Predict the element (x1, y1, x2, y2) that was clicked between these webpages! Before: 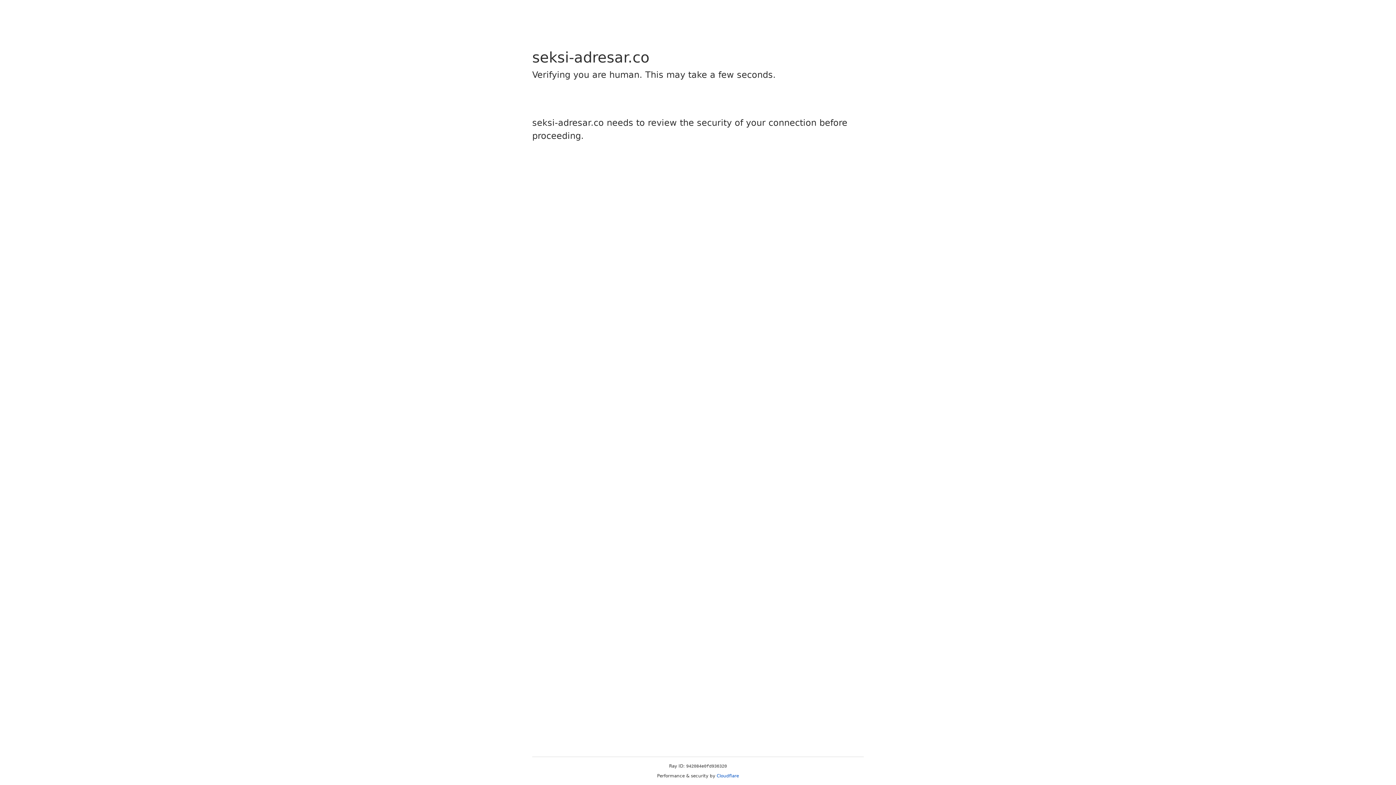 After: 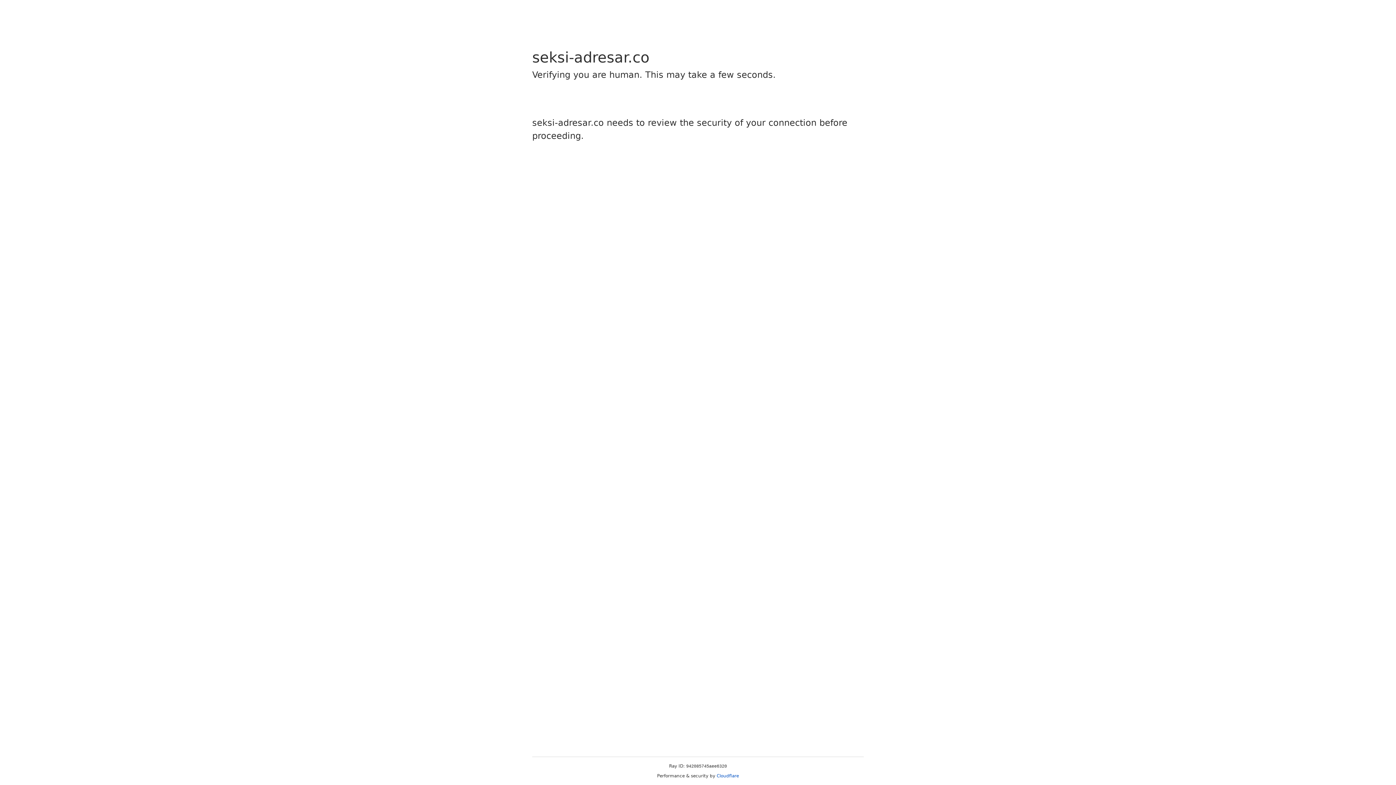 Action: label: Cloudflare bbox: (716, 773, 739, 778)